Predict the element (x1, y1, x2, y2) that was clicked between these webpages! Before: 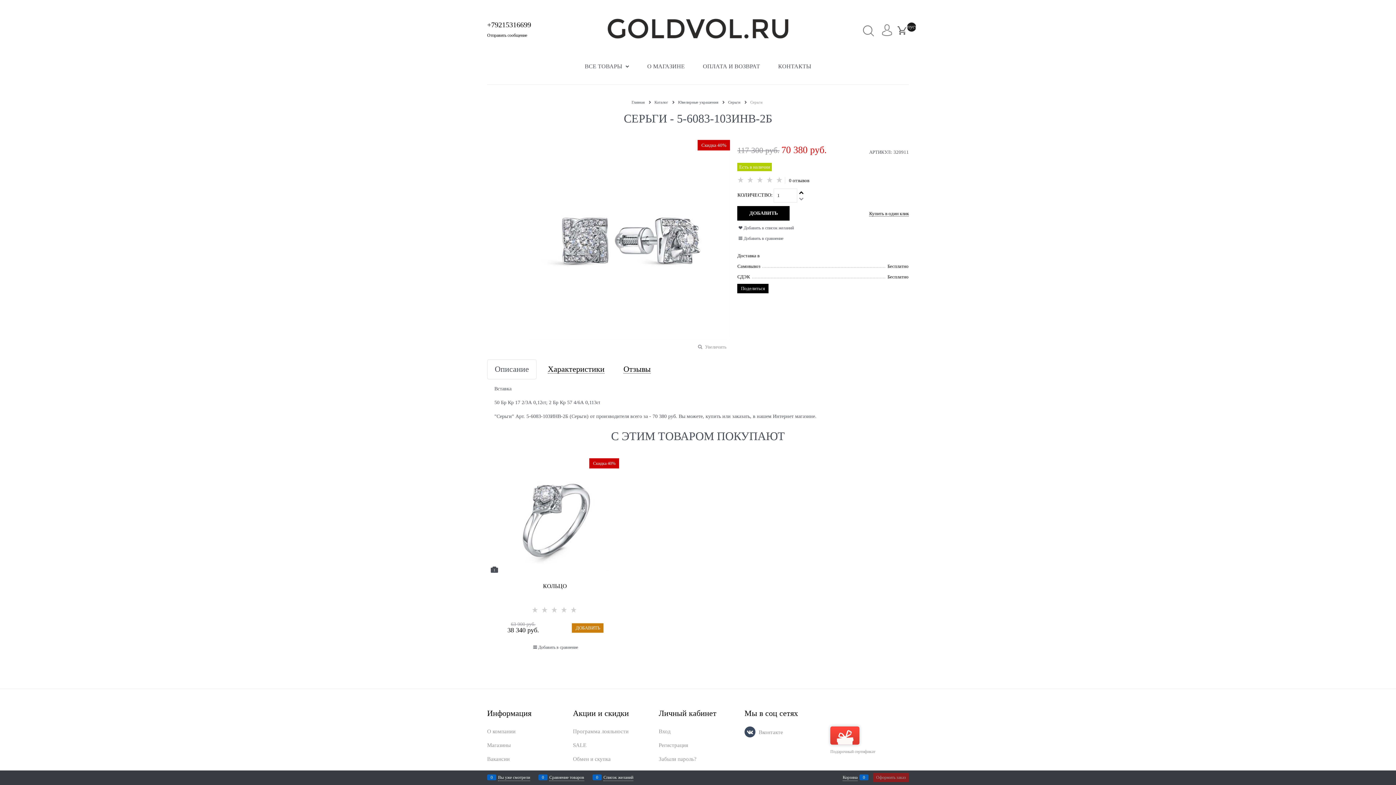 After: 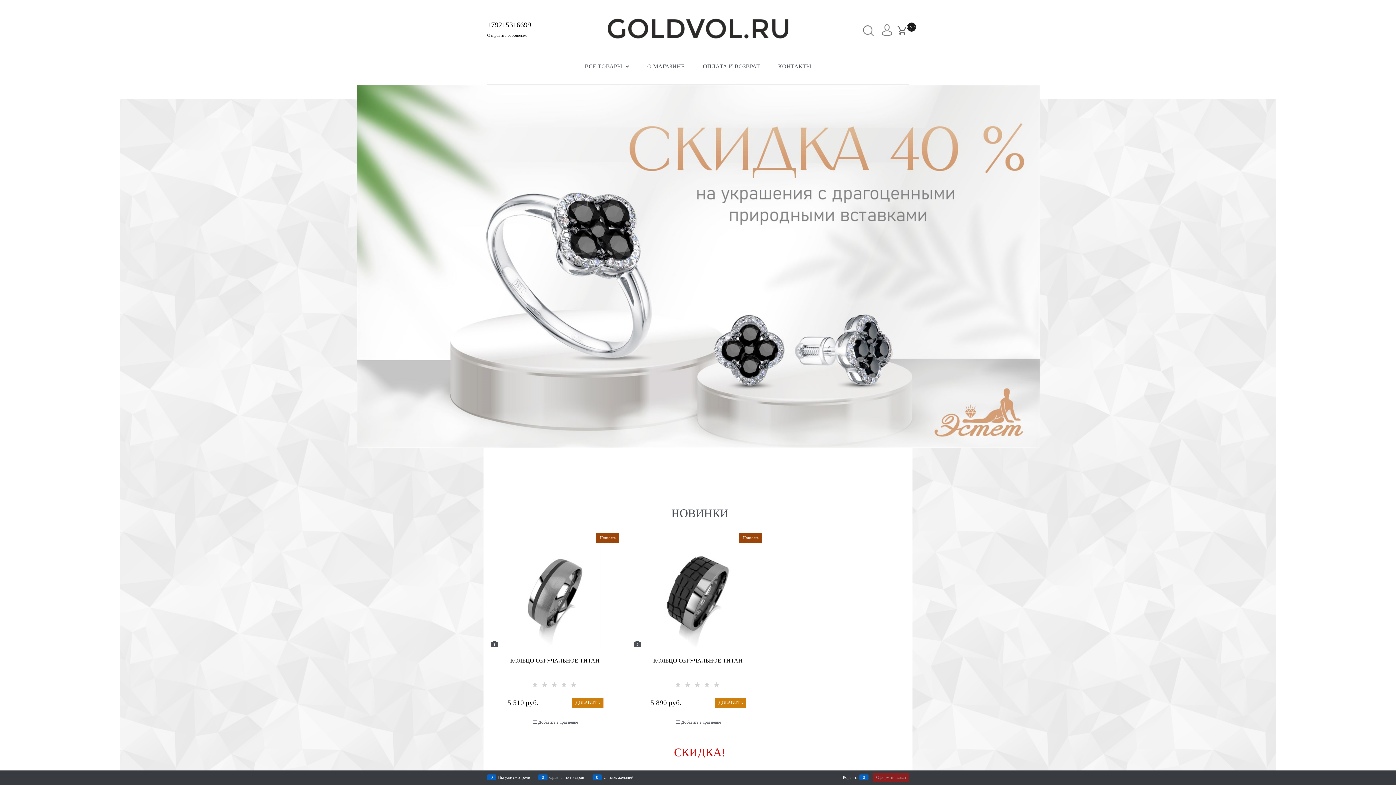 Action: bbox: (631, 99, 644, 104) label: Главная